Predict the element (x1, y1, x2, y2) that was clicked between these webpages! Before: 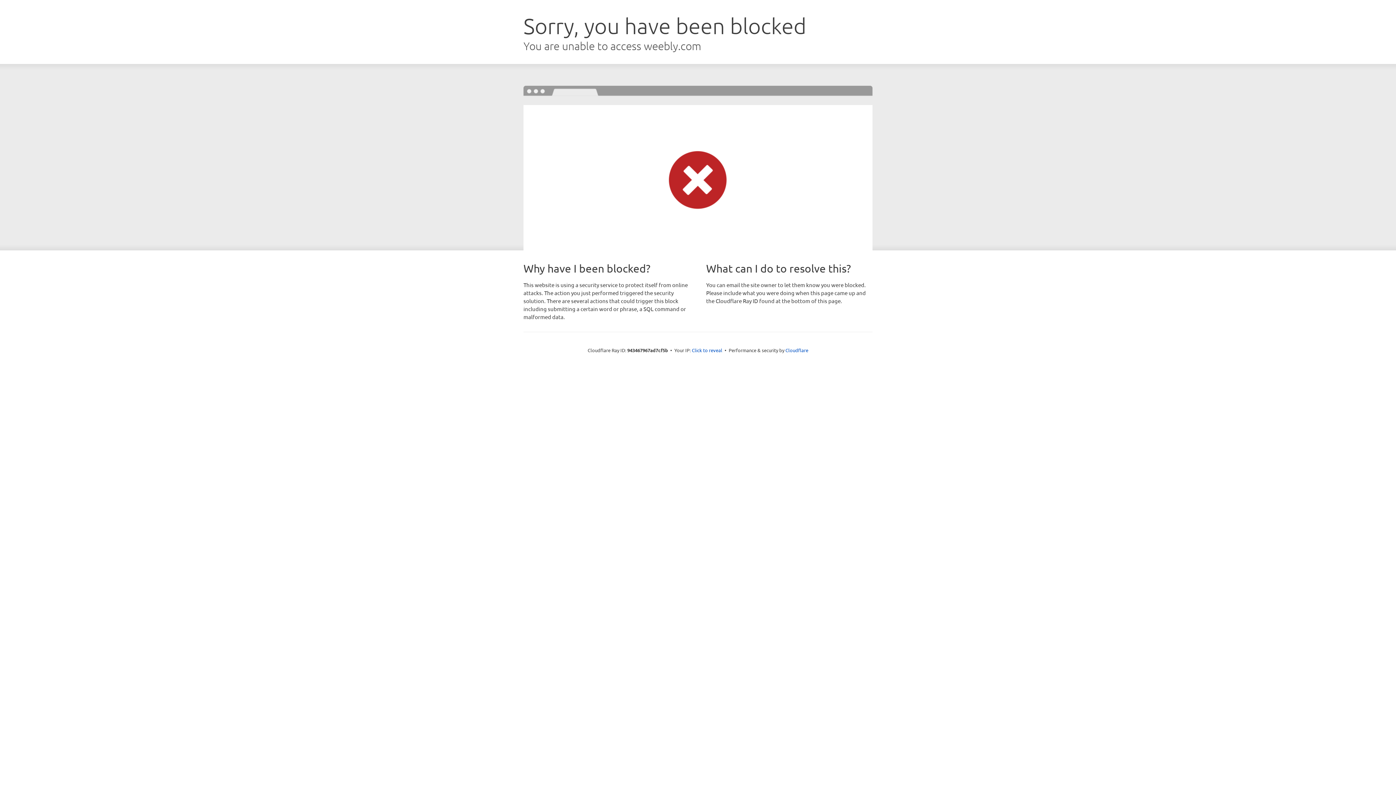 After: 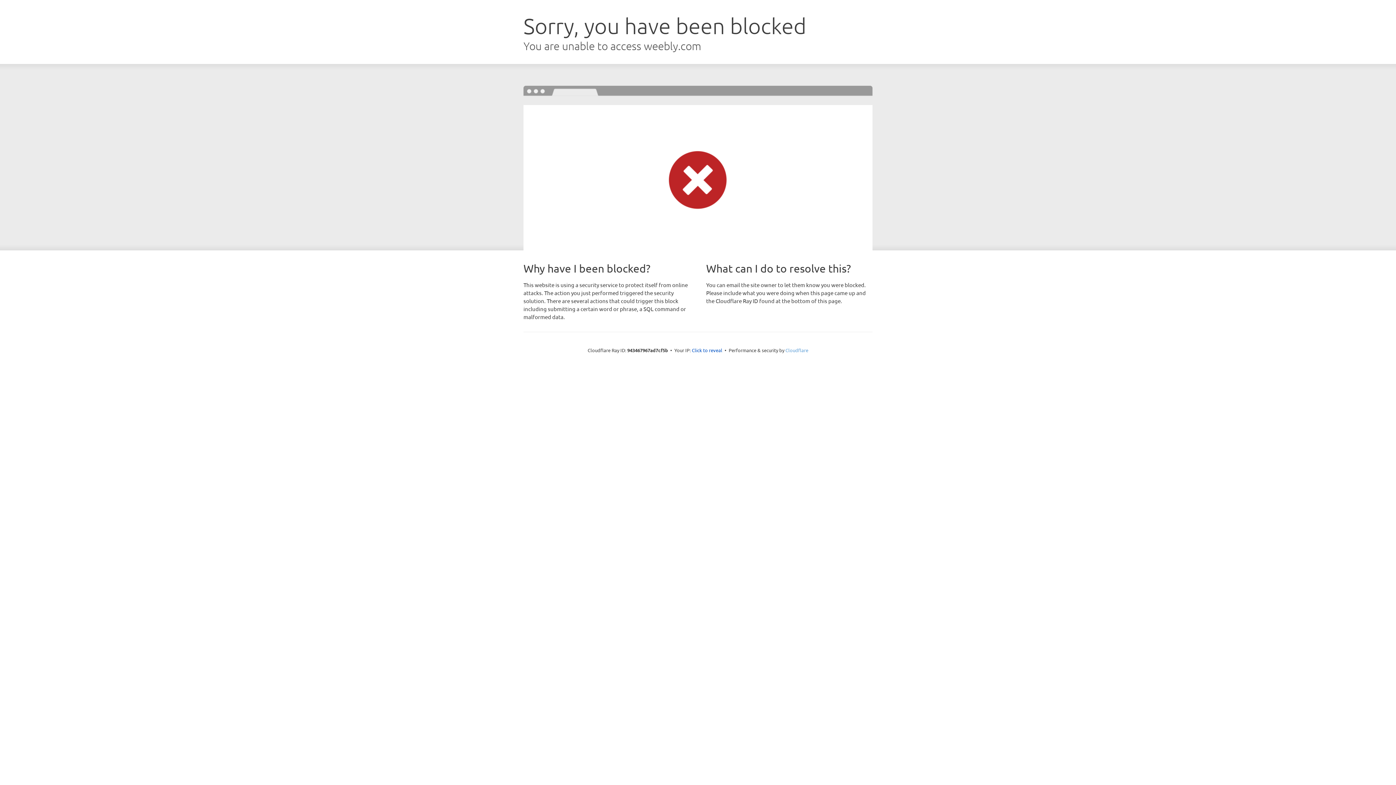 Action: bbox: (785, 347, 808, 353) label: Cloudflare